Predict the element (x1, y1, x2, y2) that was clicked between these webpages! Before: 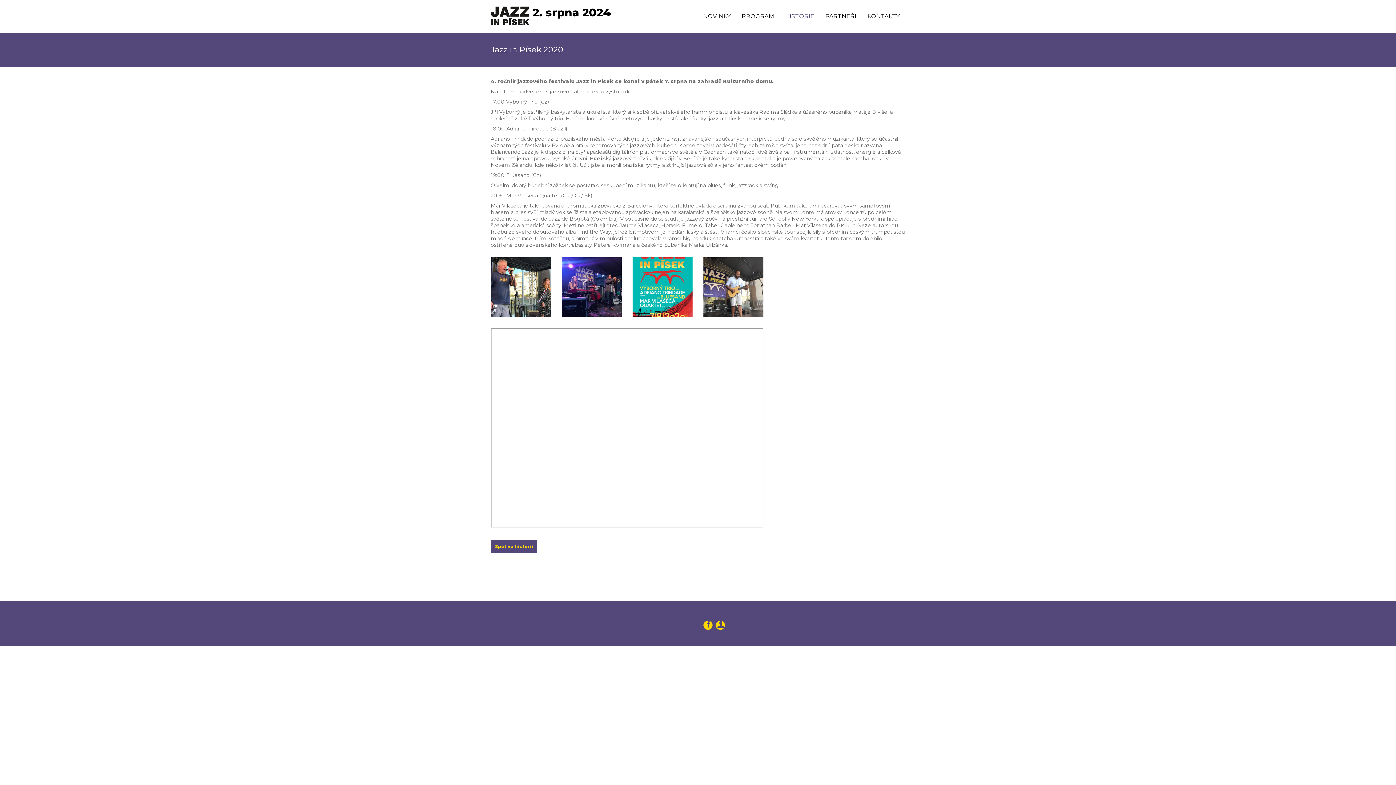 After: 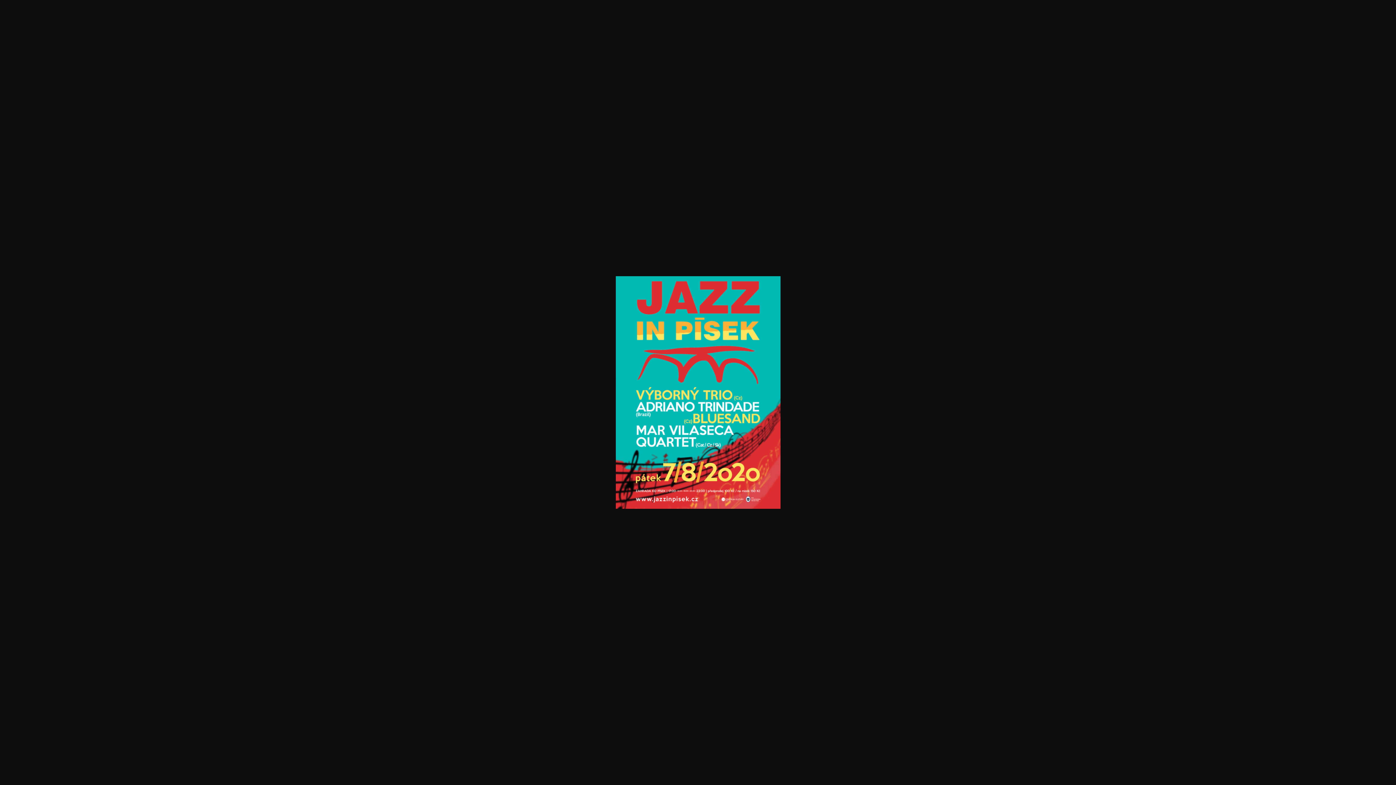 Action: bbox: (632, 257, 692, 317)